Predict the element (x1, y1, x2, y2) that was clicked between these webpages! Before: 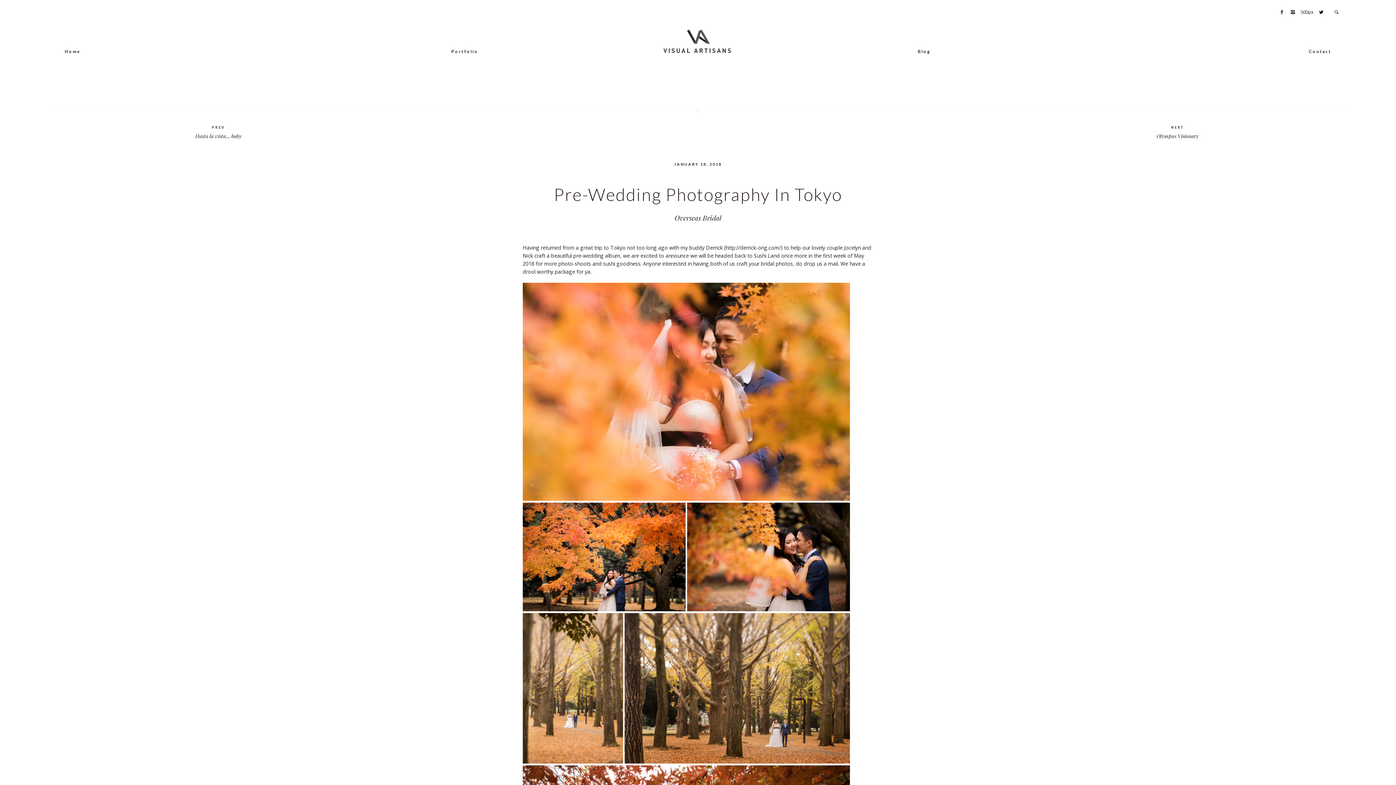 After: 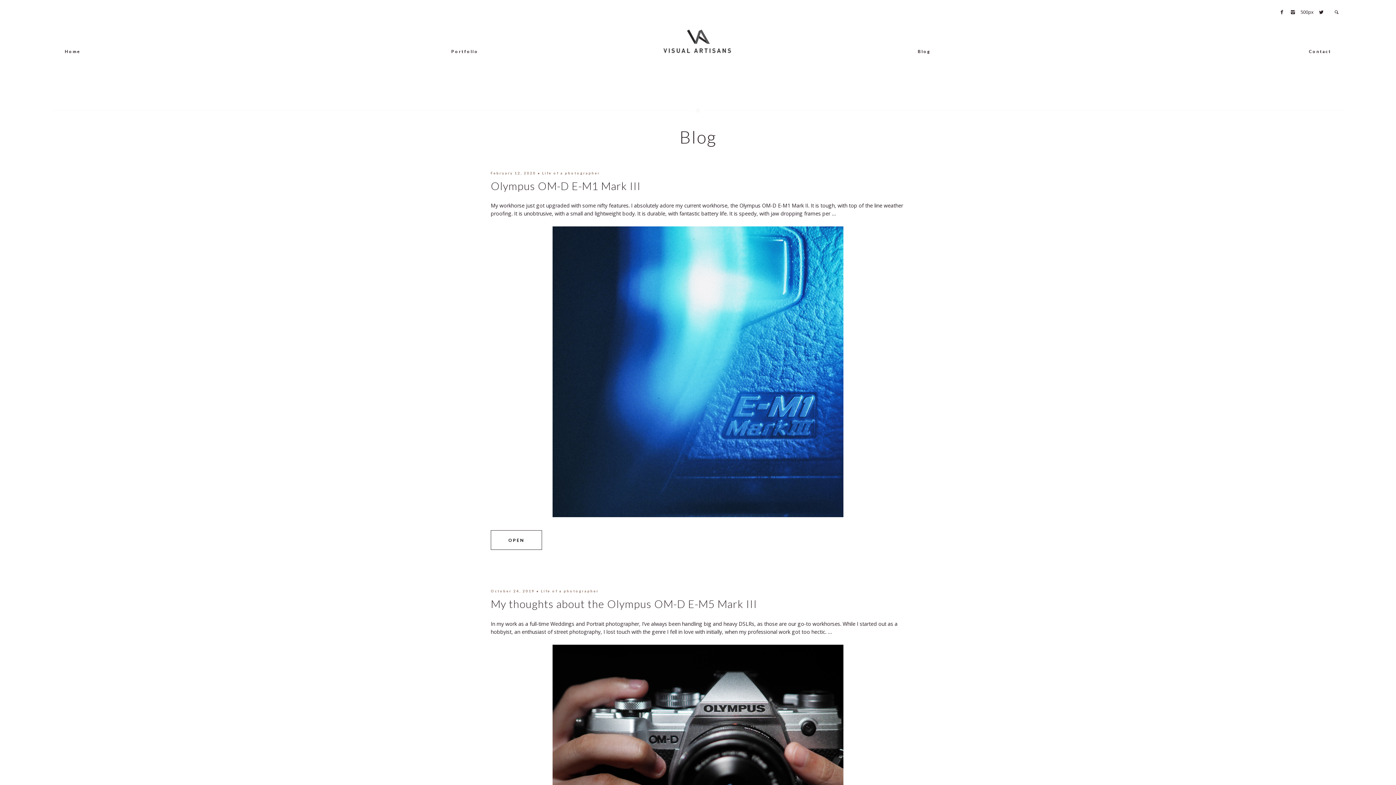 Action: label: Blog bbox: (917, 47, 930, 54)